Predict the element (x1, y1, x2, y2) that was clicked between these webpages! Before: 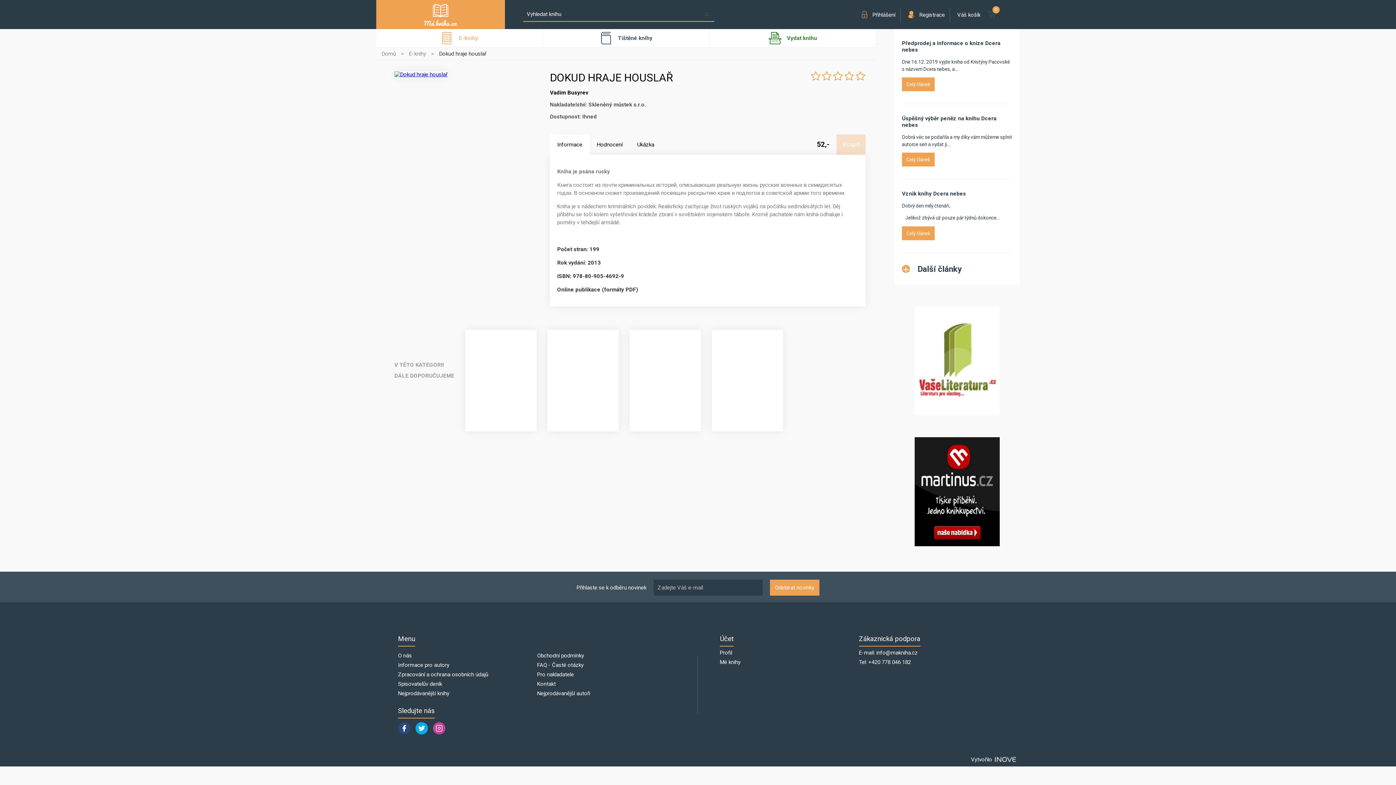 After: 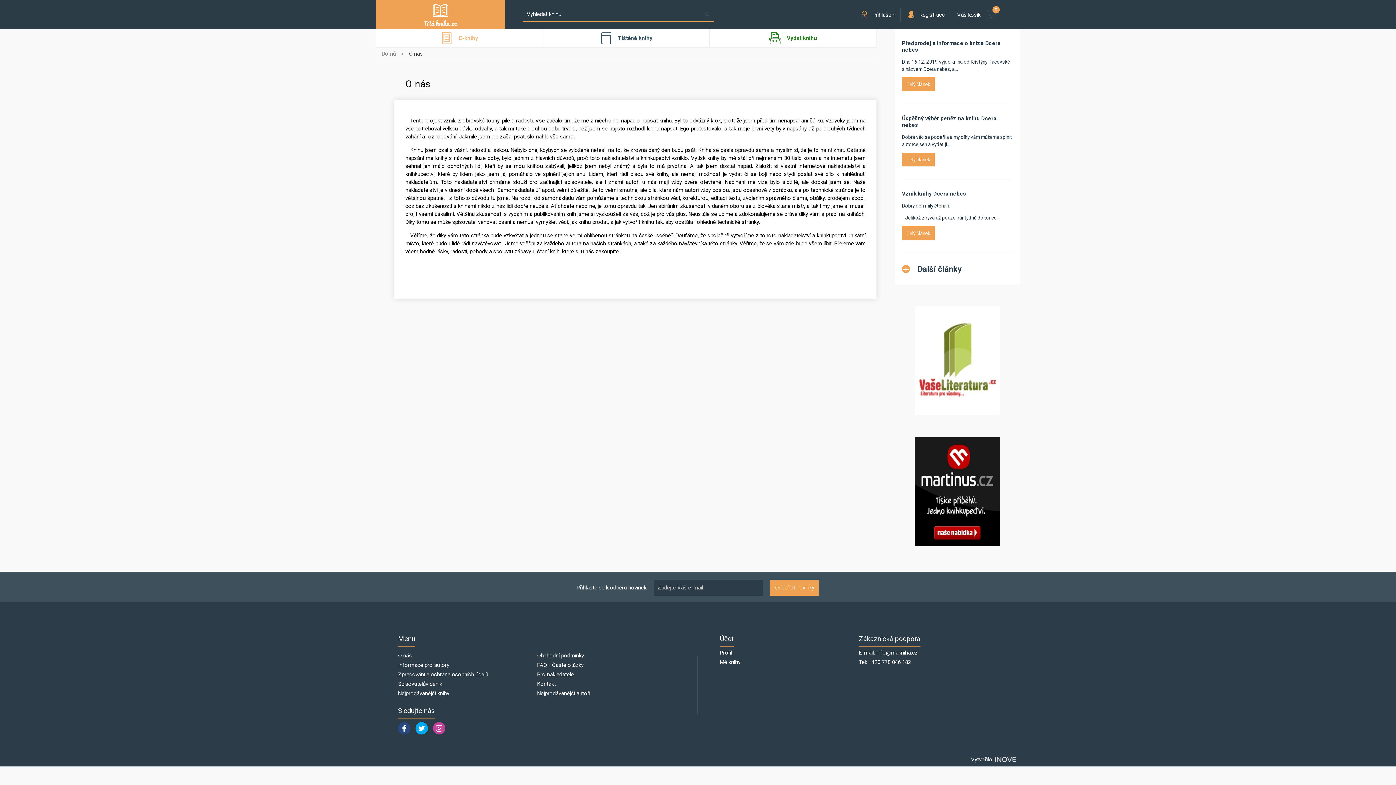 Action: label: O nás bbox: (398, 652, 412, 659)